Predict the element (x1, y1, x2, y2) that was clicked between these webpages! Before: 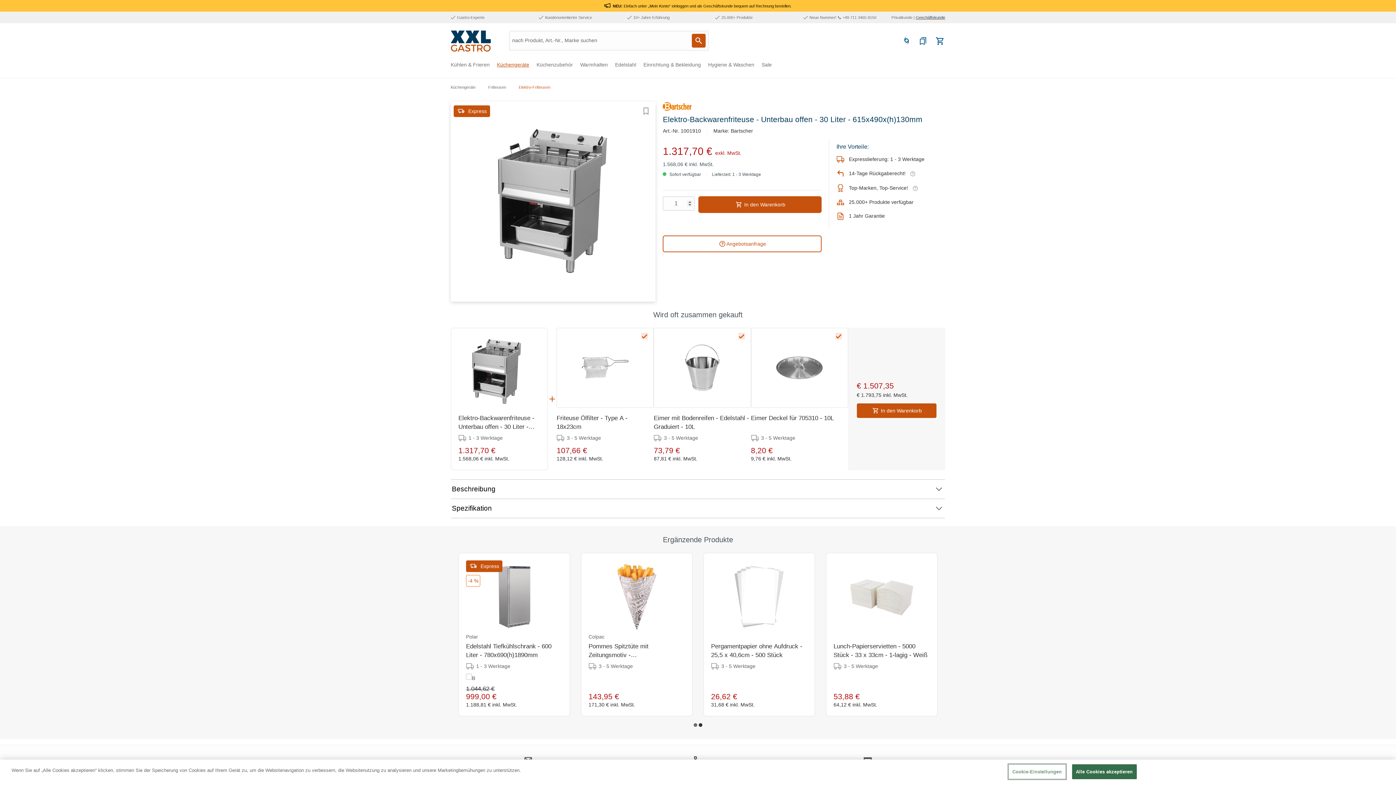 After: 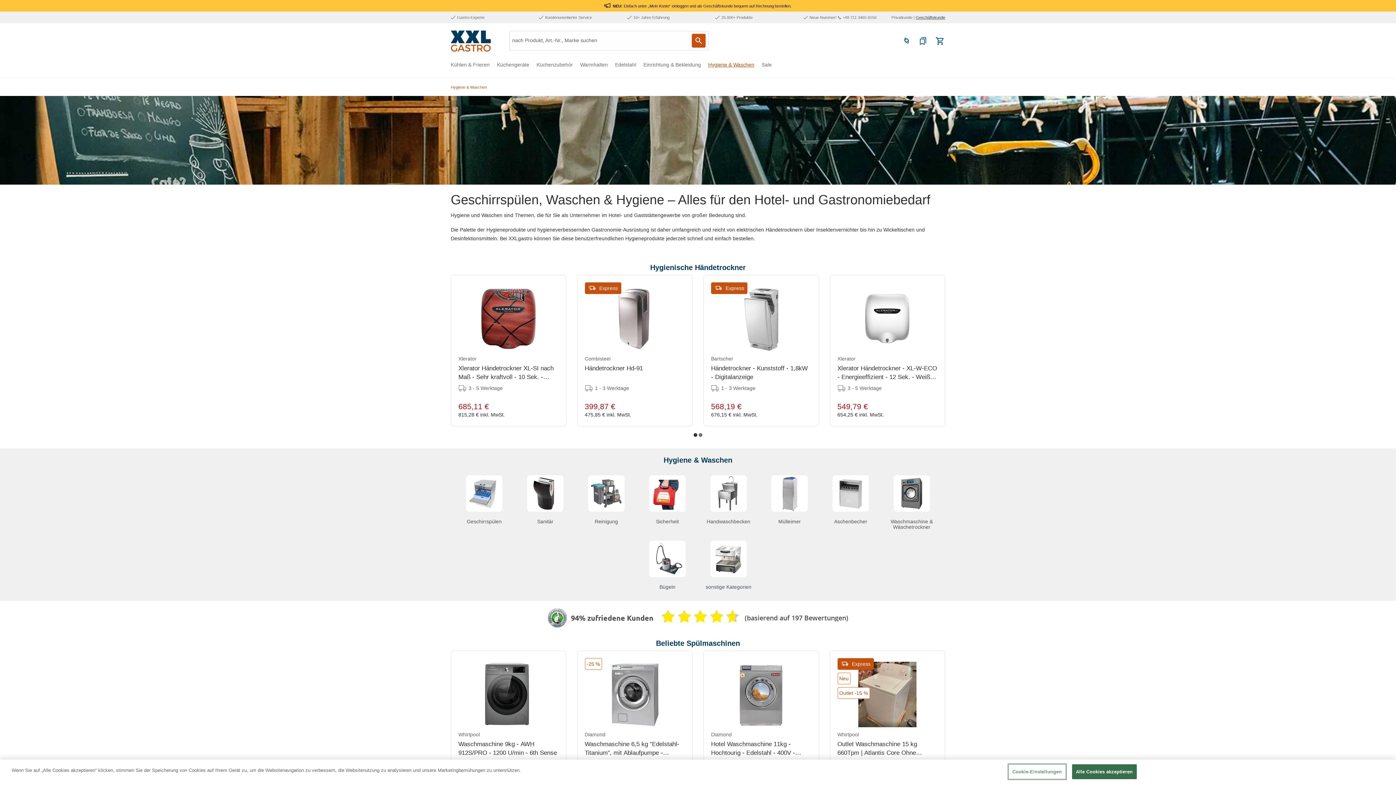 Action: label: Hygiene & Waschen bbox: (708, 60, 761, 72)